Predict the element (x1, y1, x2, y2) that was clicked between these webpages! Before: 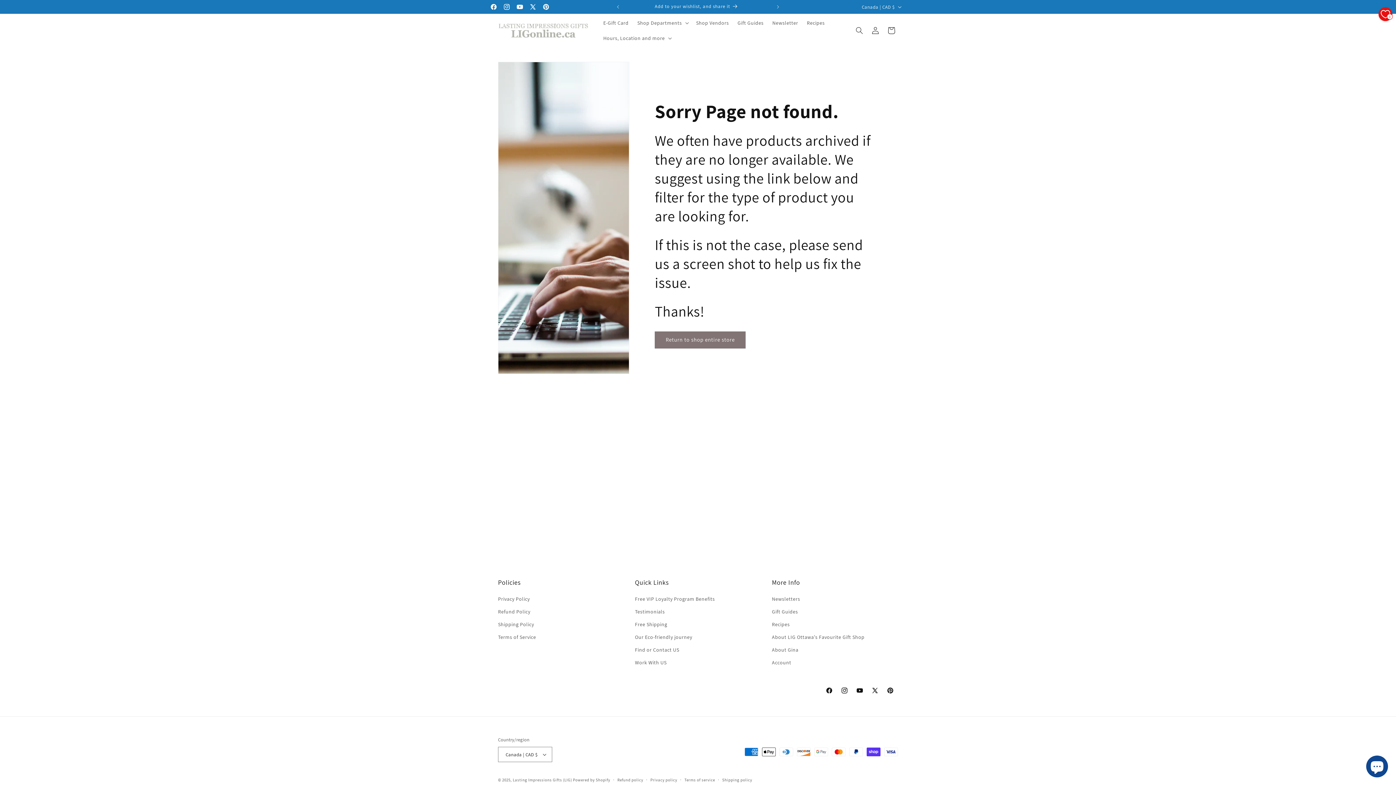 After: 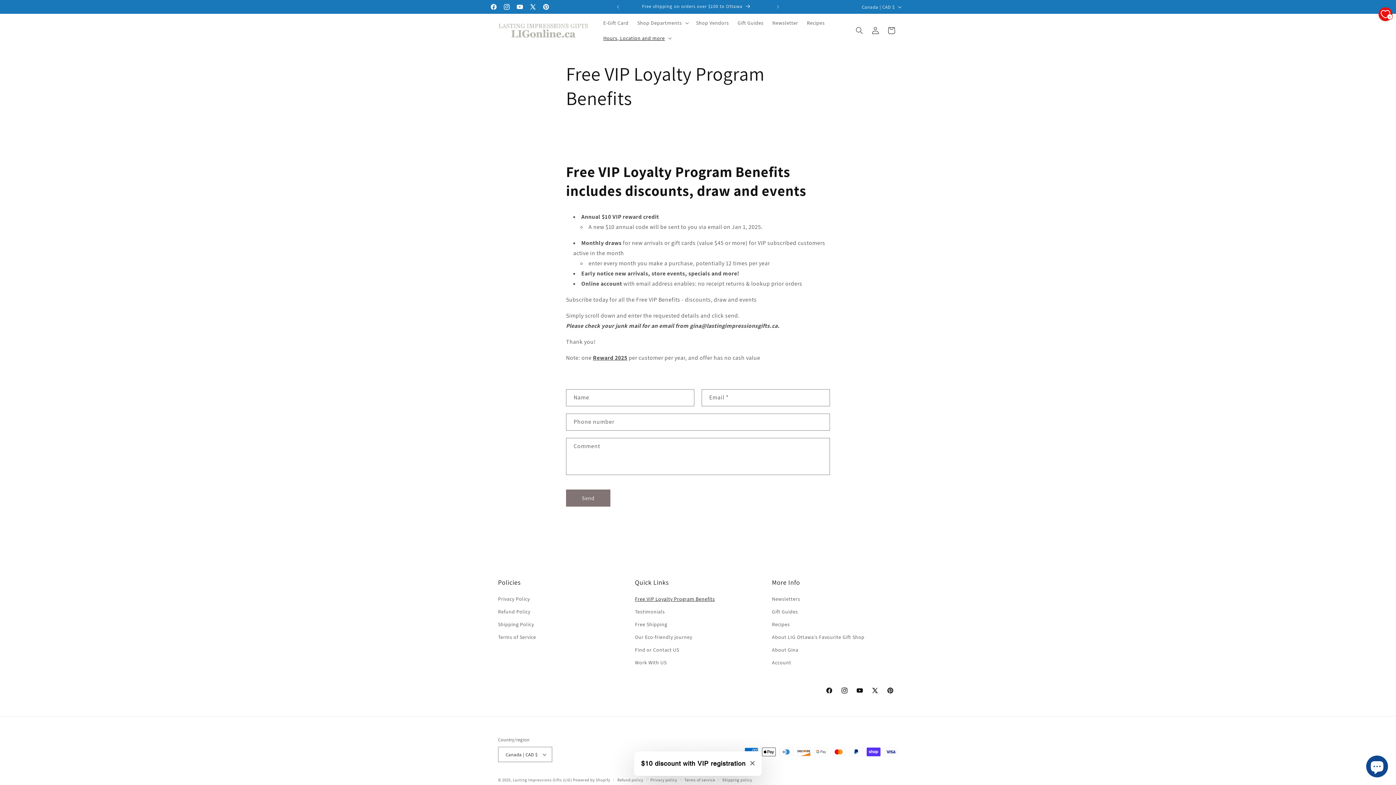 Action: bbox: (623, 0, 770, 13) label: Subscribe to our VIP Benefits